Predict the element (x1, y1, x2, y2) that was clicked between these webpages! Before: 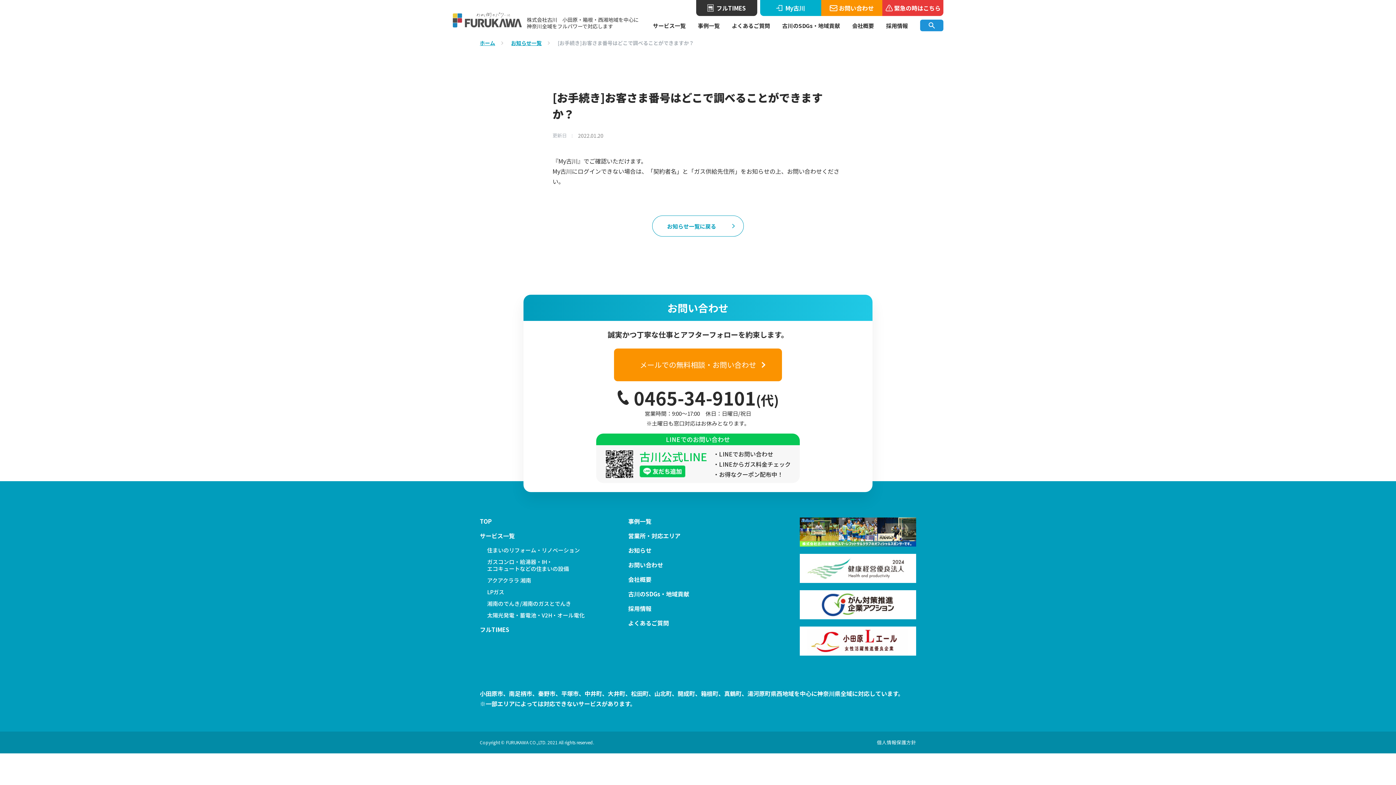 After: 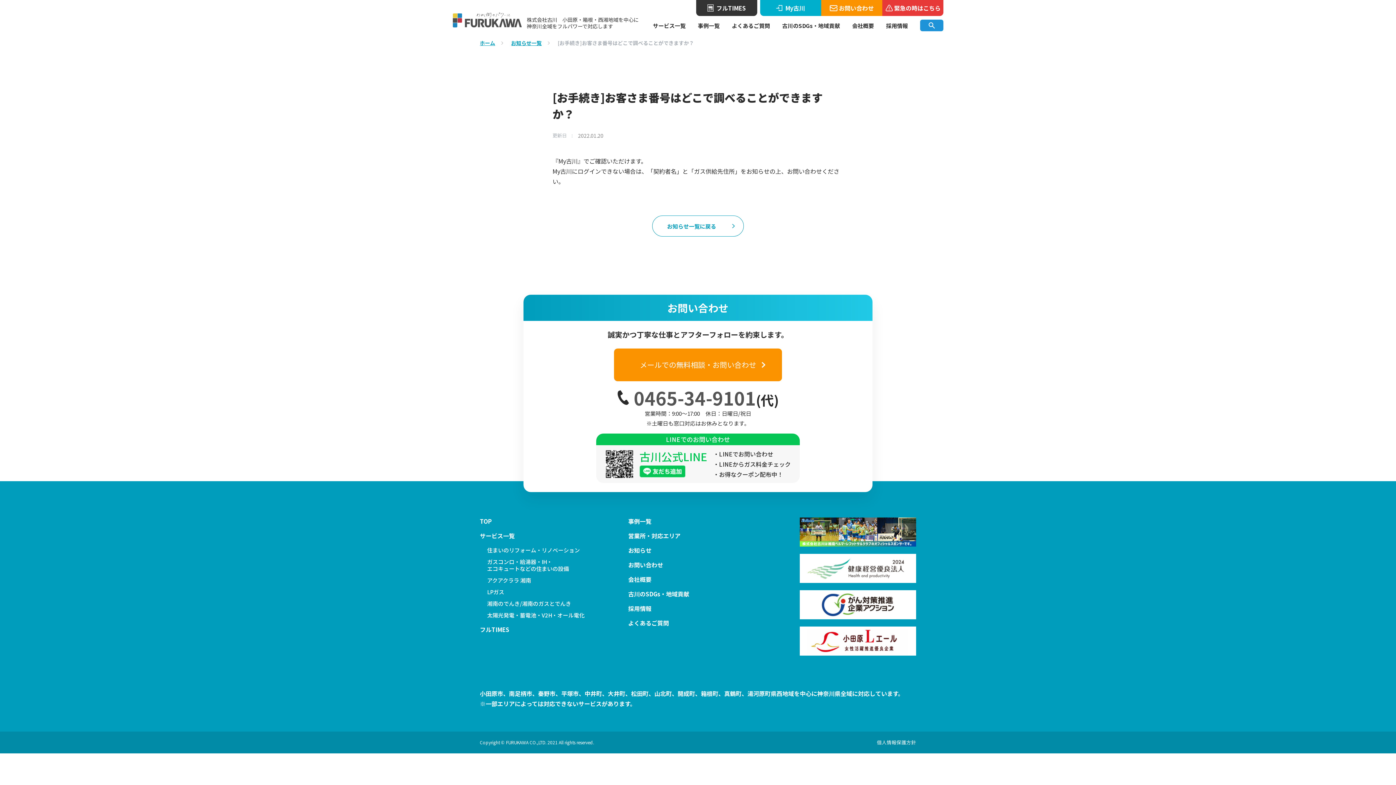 Action: label: 0465-34-9101 bbox: (634, 384, 756, 410)